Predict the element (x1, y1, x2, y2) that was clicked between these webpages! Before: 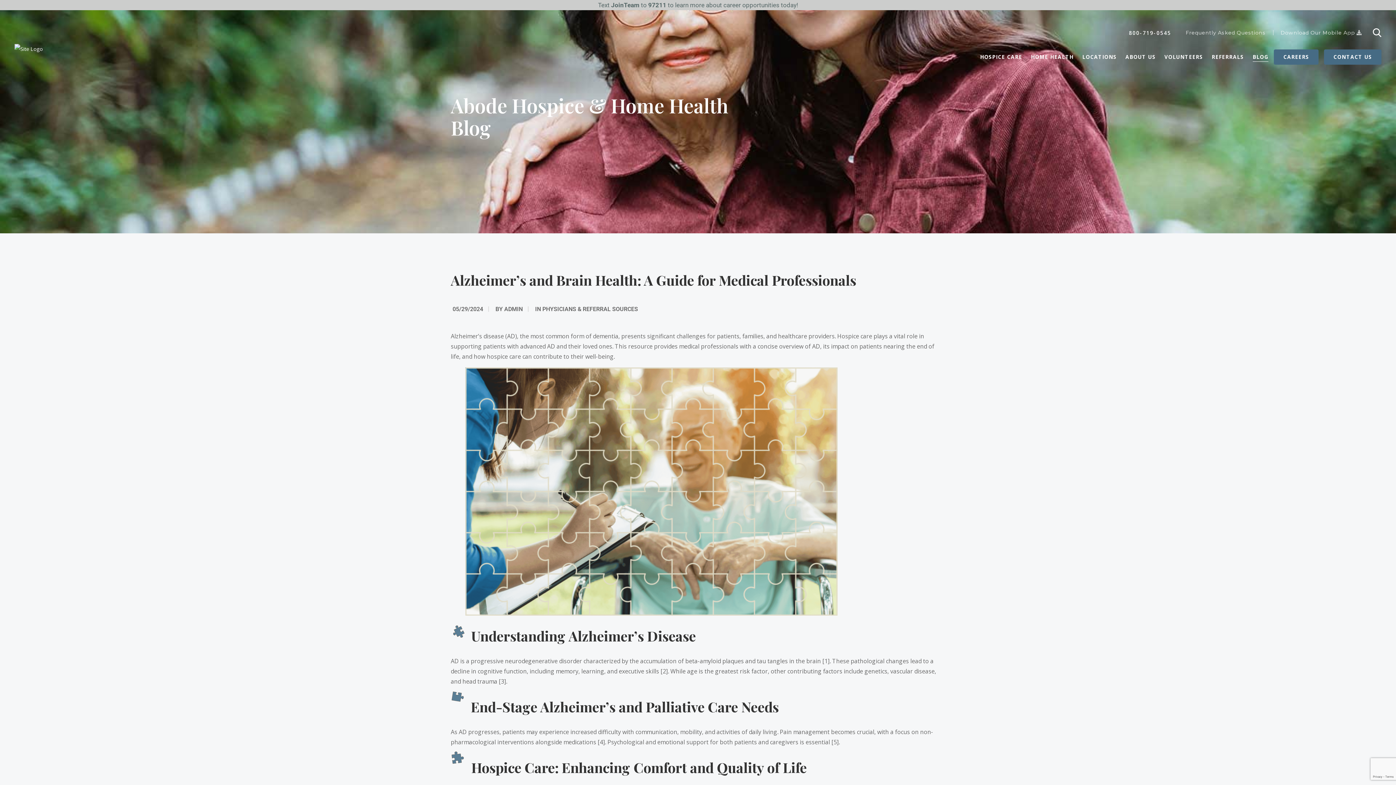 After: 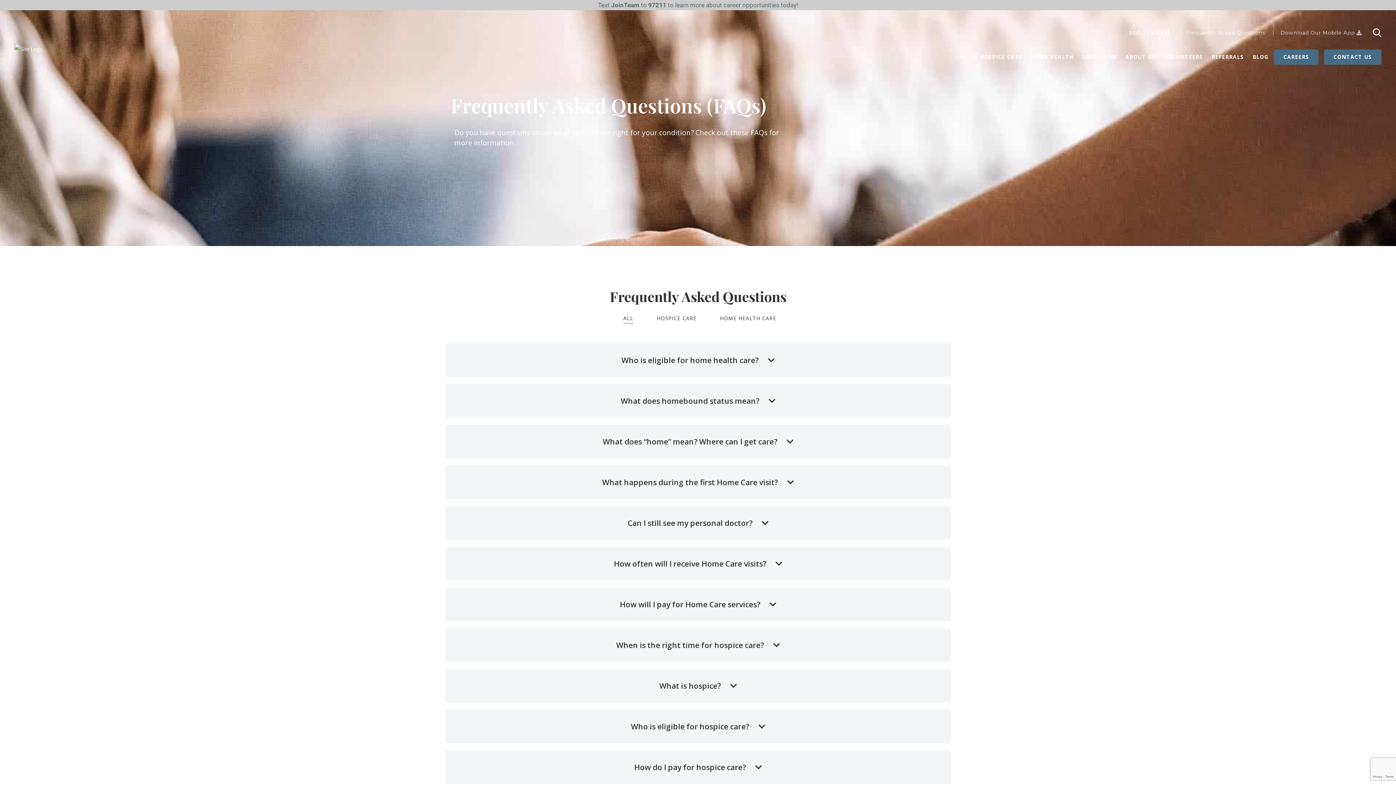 Action: bbox: (1182, 30, 1269, 35) label: Frequently Asked Questions